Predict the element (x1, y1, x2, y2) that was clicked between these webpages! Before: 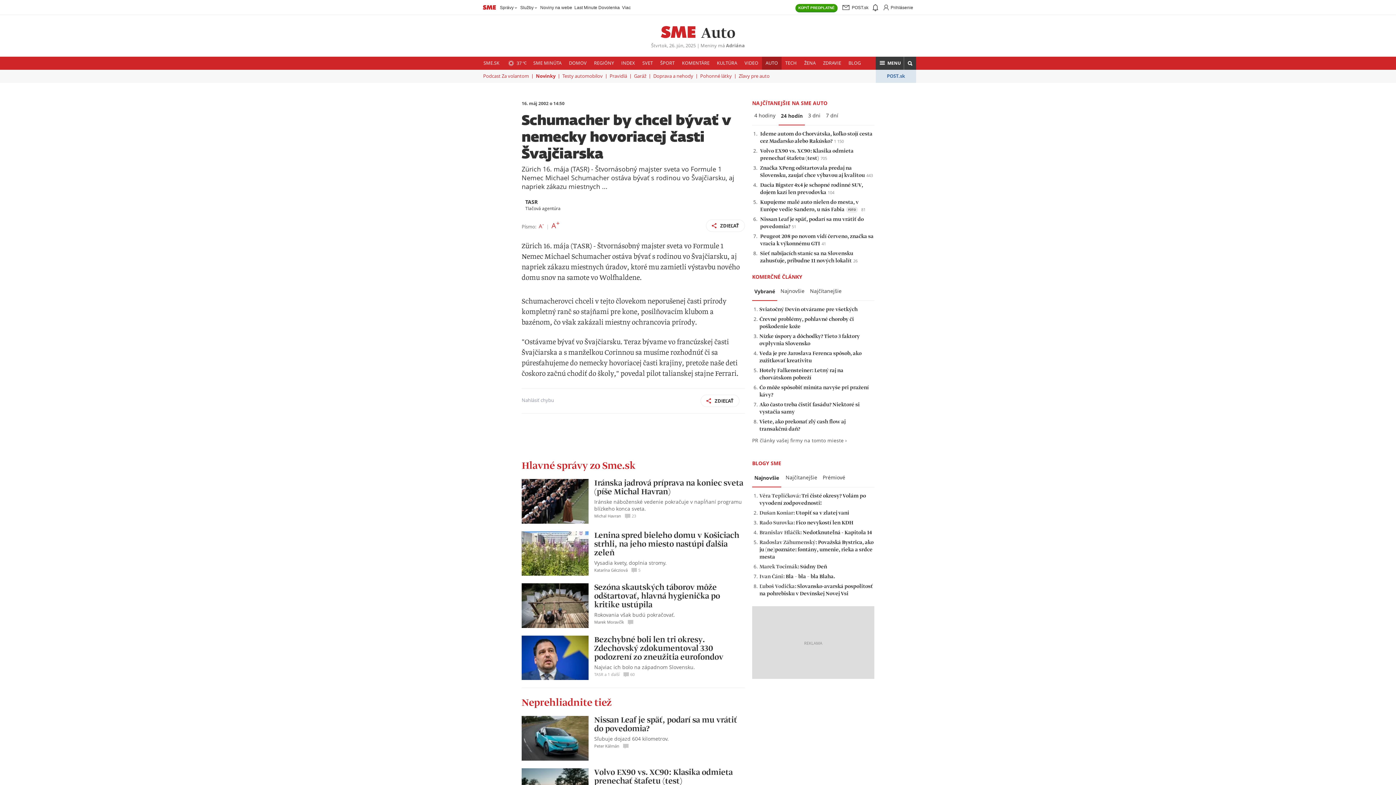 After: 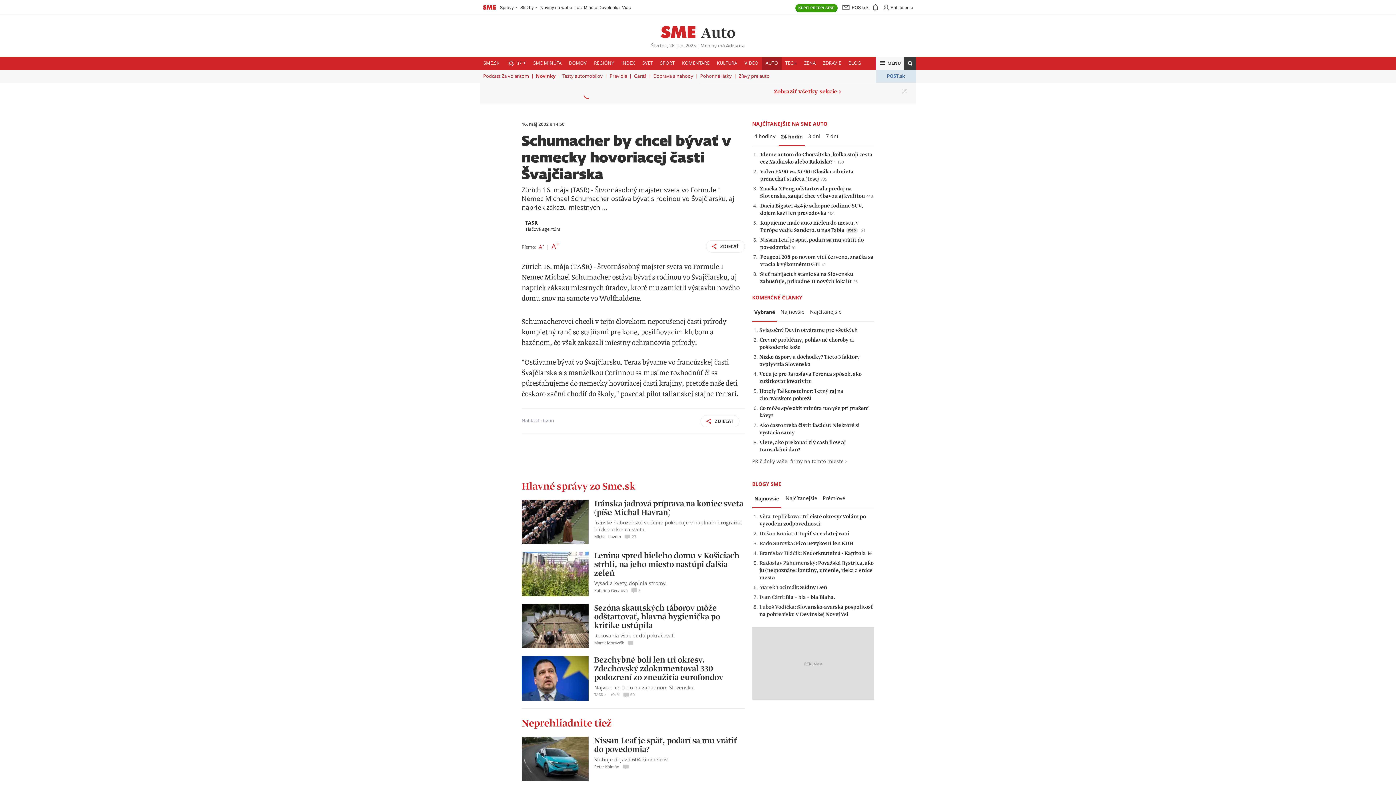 Action: bbox: (876, 56, 904, 69) label:  MENU